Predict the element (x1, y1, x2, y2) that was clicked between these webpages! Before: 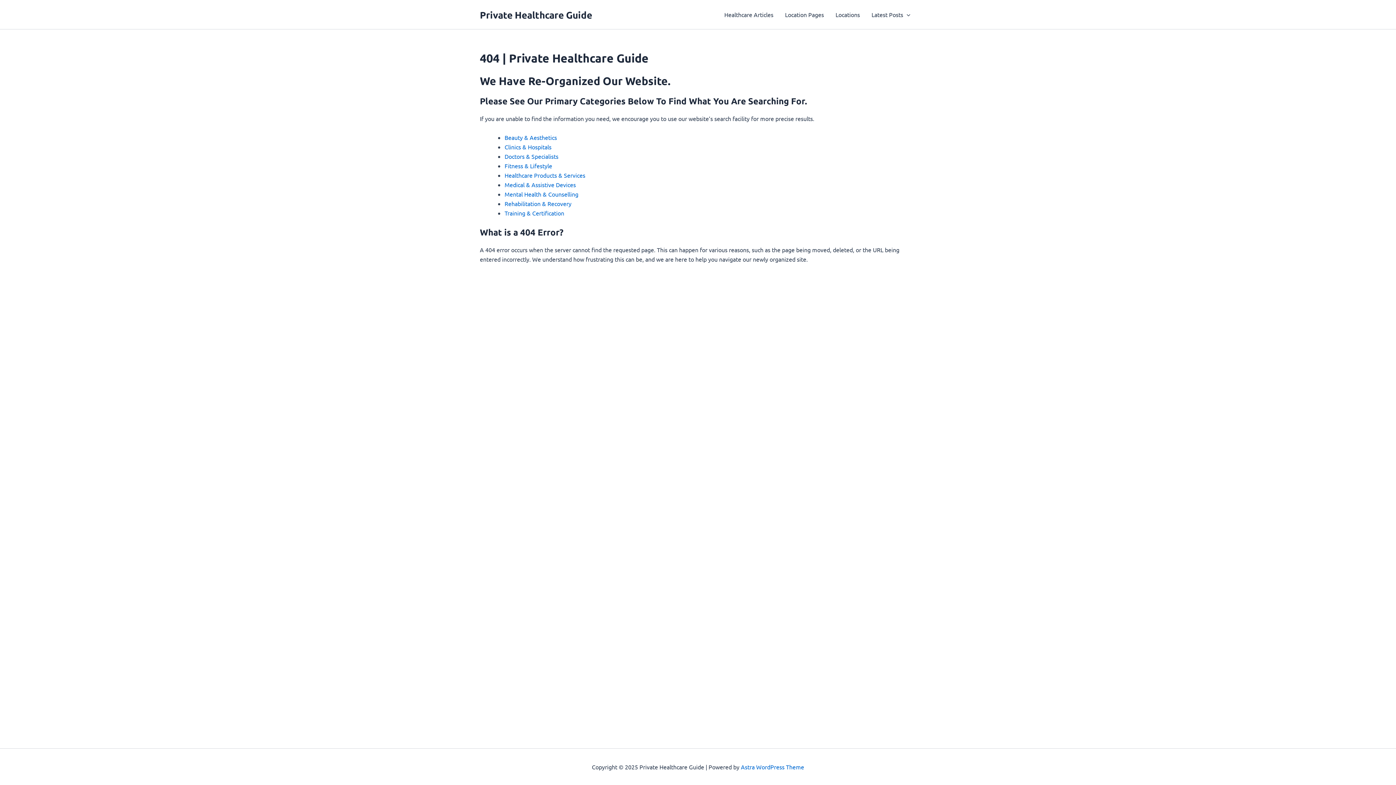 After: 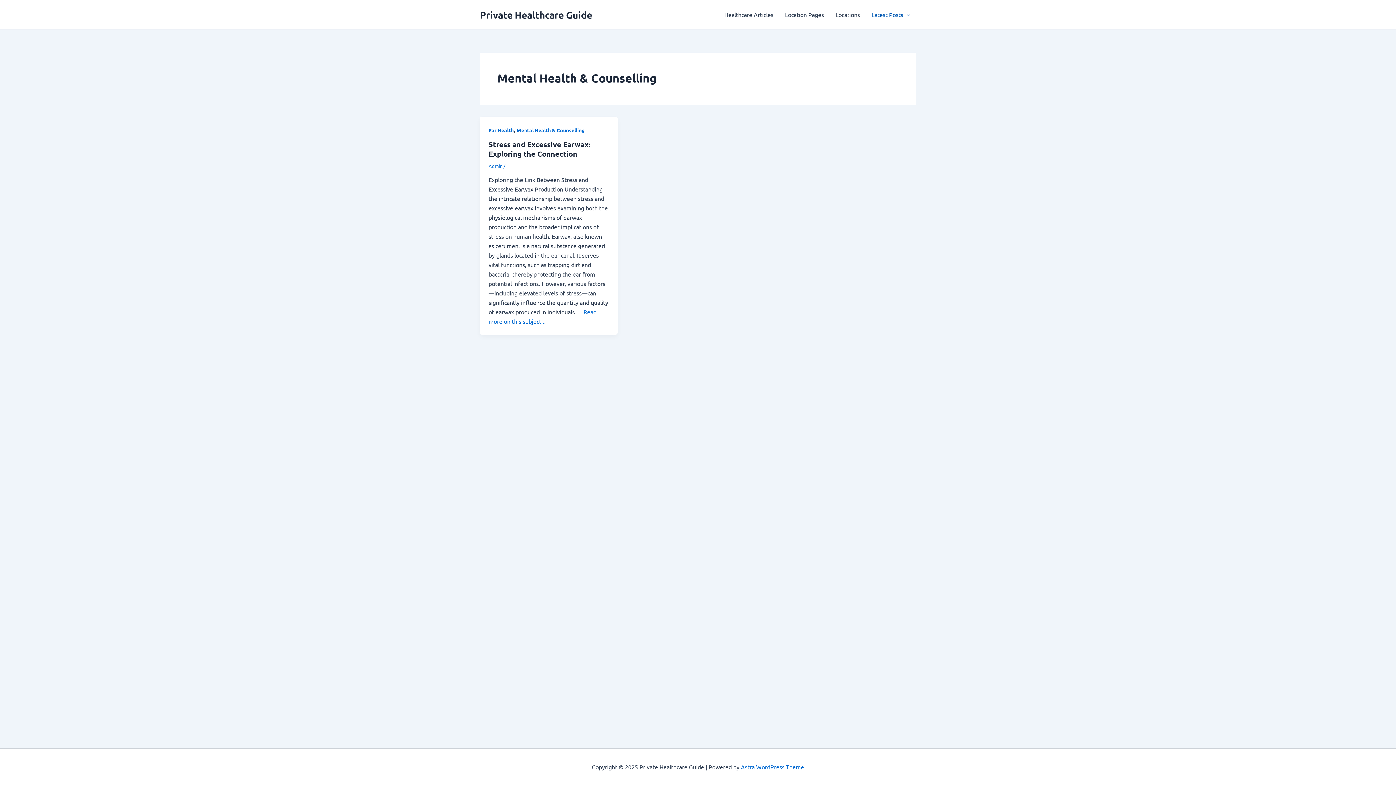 Action: label: Mental Health & Counselling bbox: (504, 190, 578, 197)